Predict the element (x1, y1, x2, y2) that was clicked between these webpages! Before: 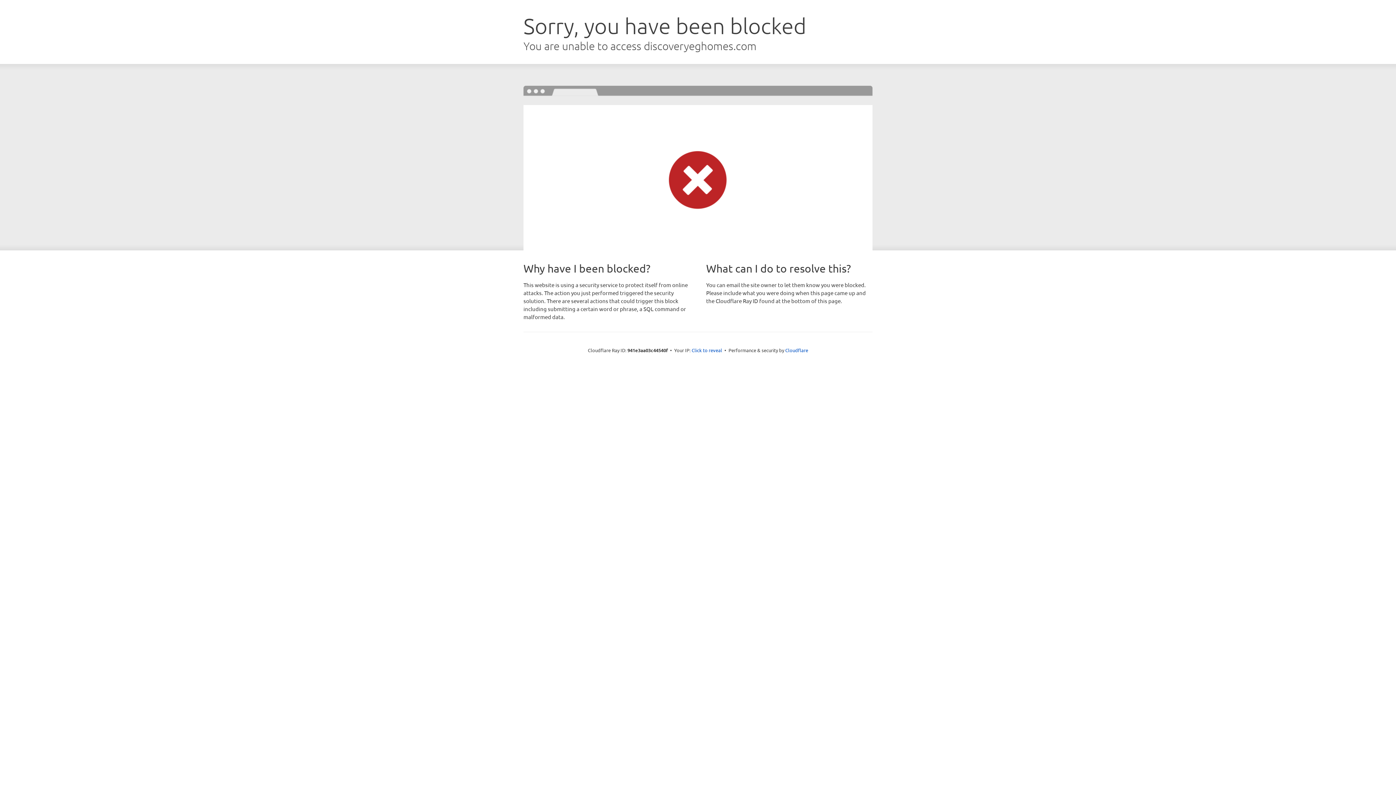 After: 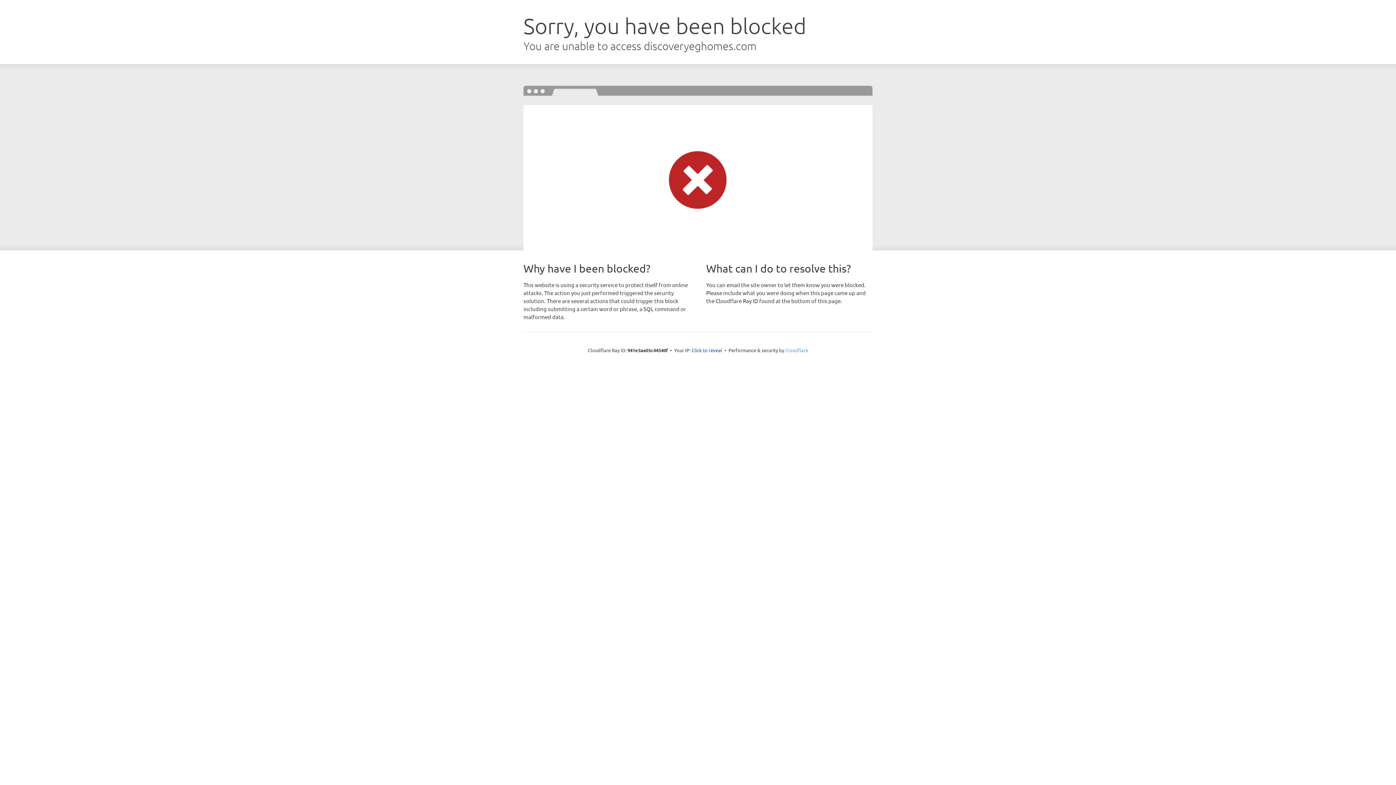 Action: bbox: (785, 347, 808, 353) label: Cloudflare